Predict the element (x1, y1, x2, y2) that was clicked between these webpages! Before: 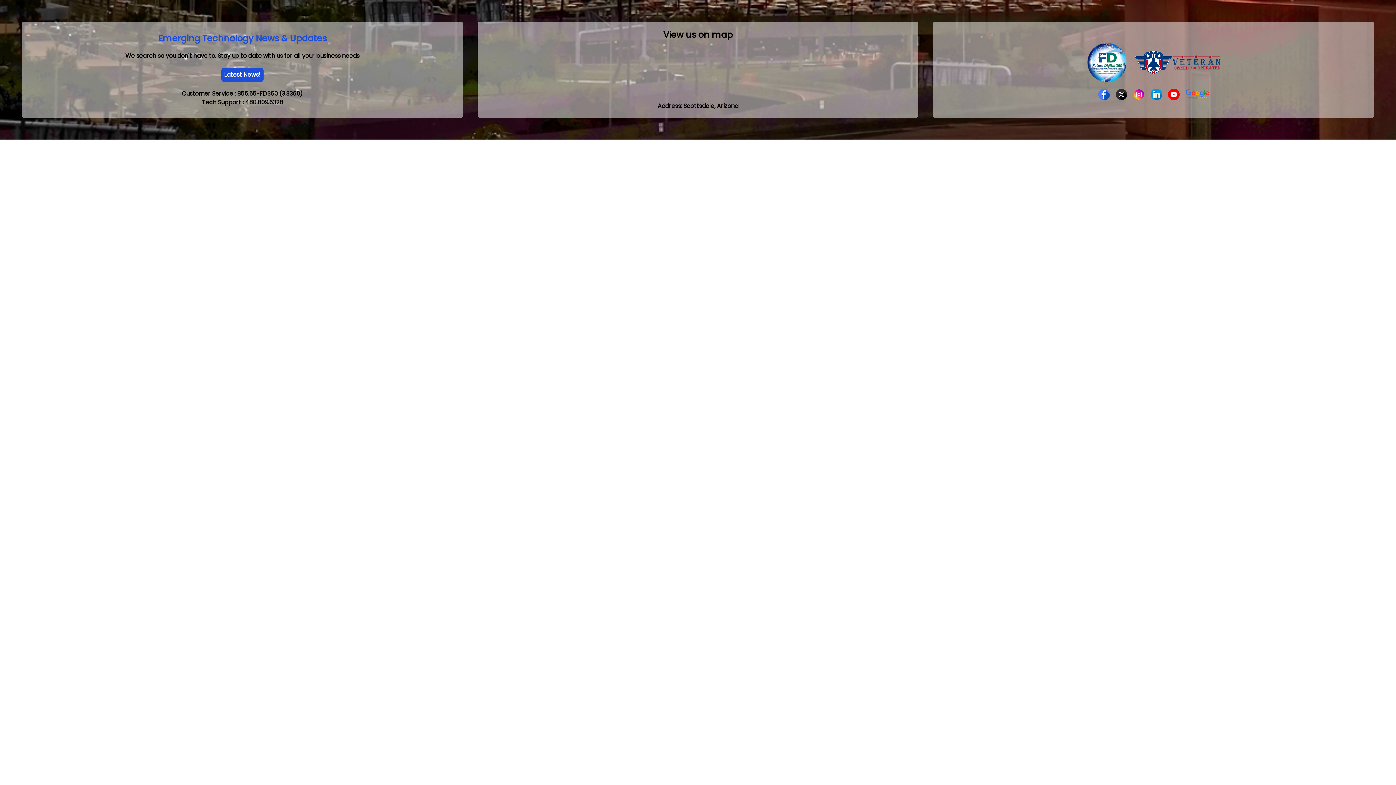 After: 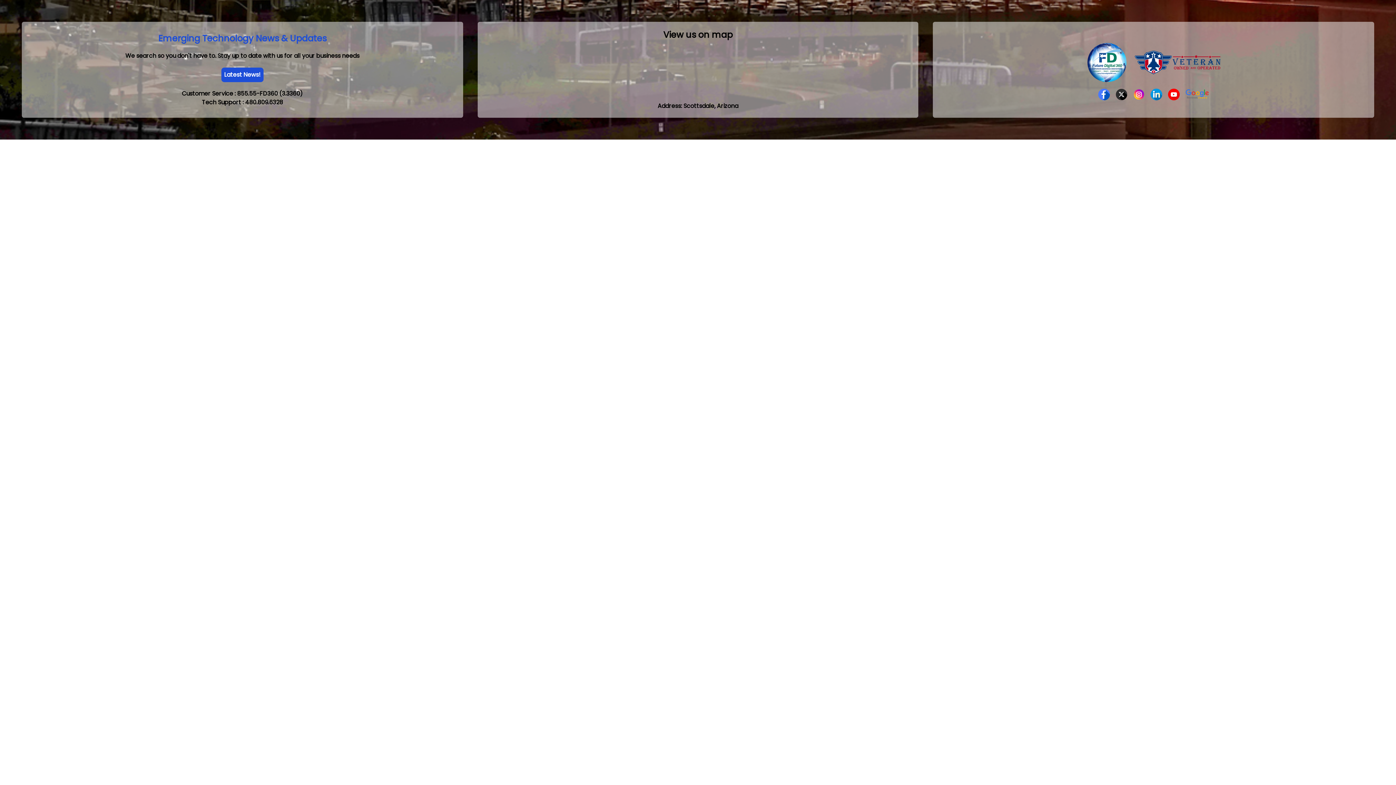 Action: bbox: (1098, 88, 1110, 100)